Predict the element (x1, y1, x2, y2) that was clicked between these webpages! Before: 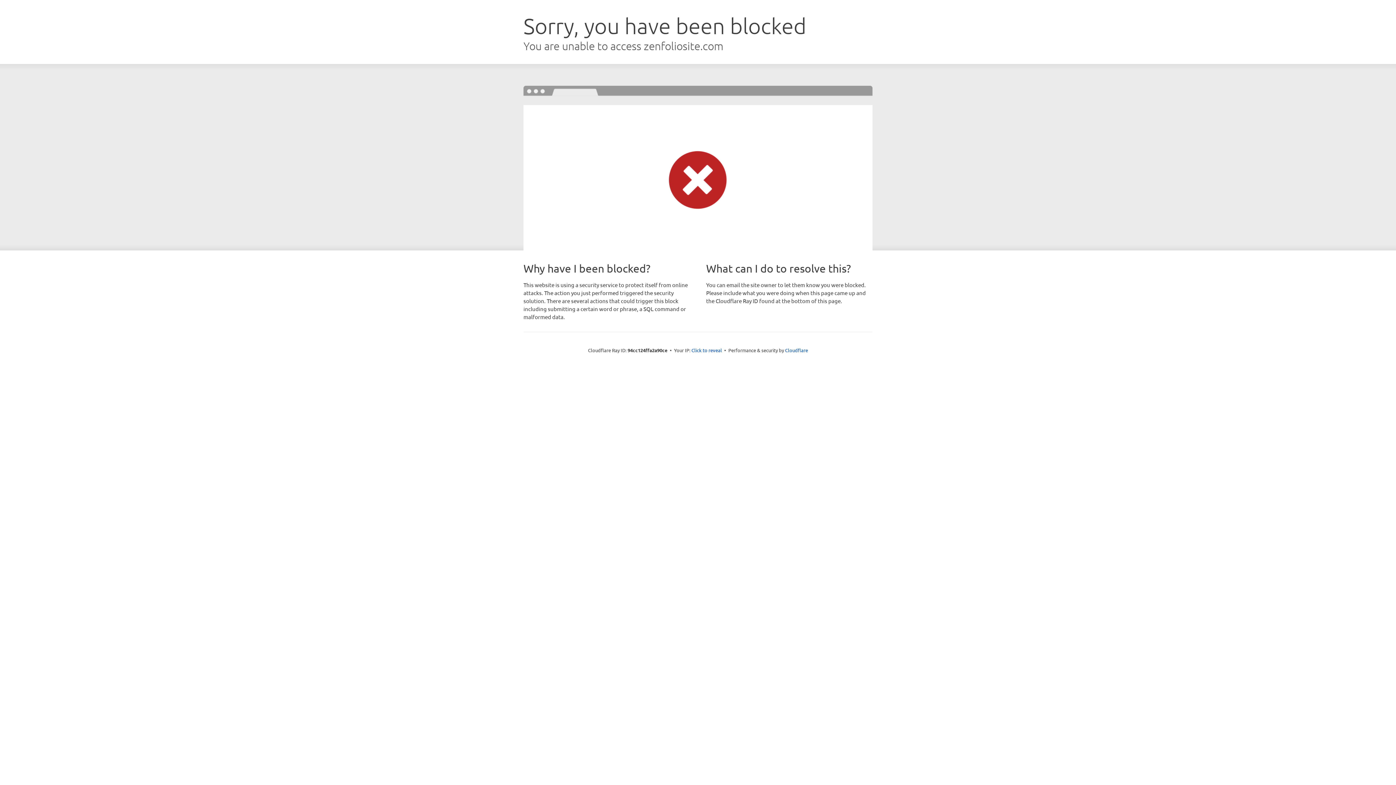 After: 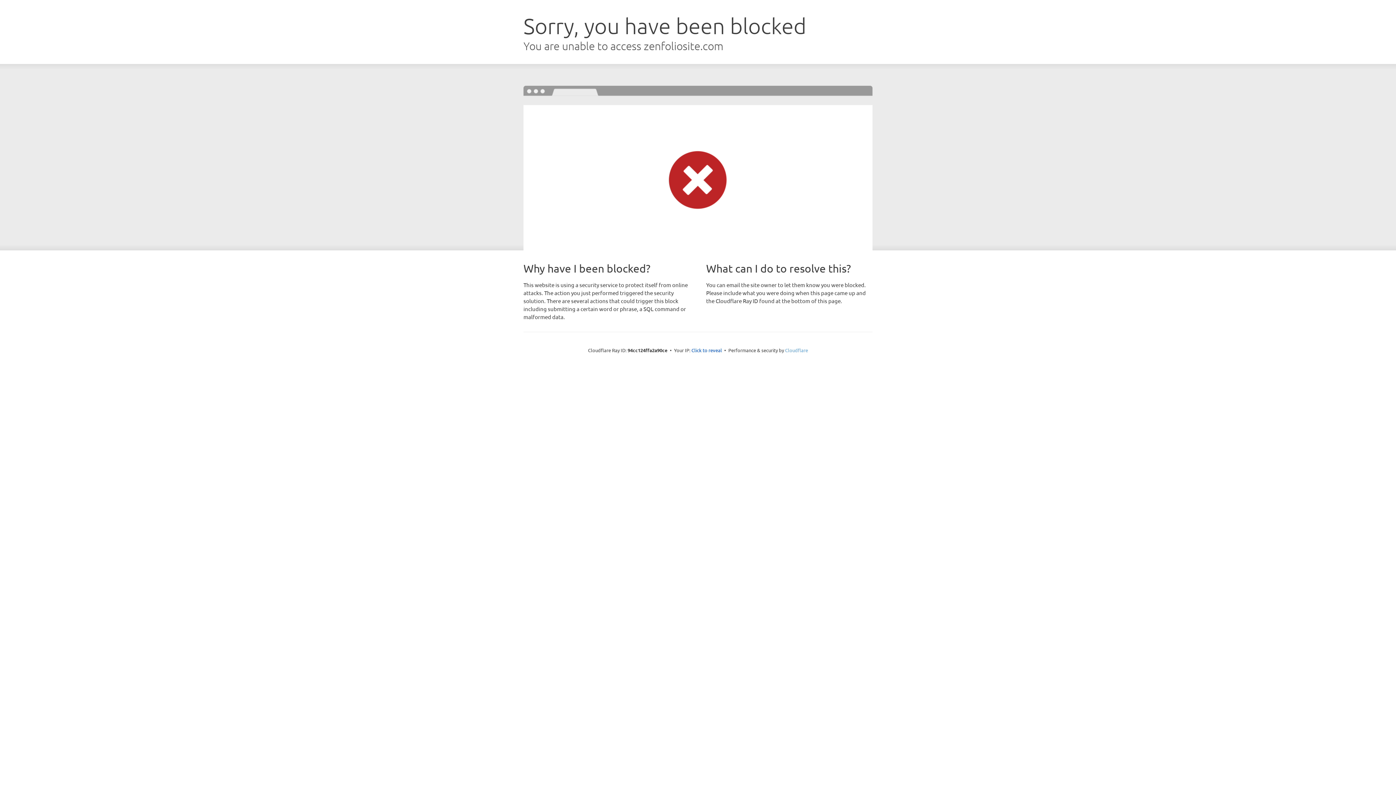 Action: bbox: (785, 347, 808, 353) label: Cloudflare